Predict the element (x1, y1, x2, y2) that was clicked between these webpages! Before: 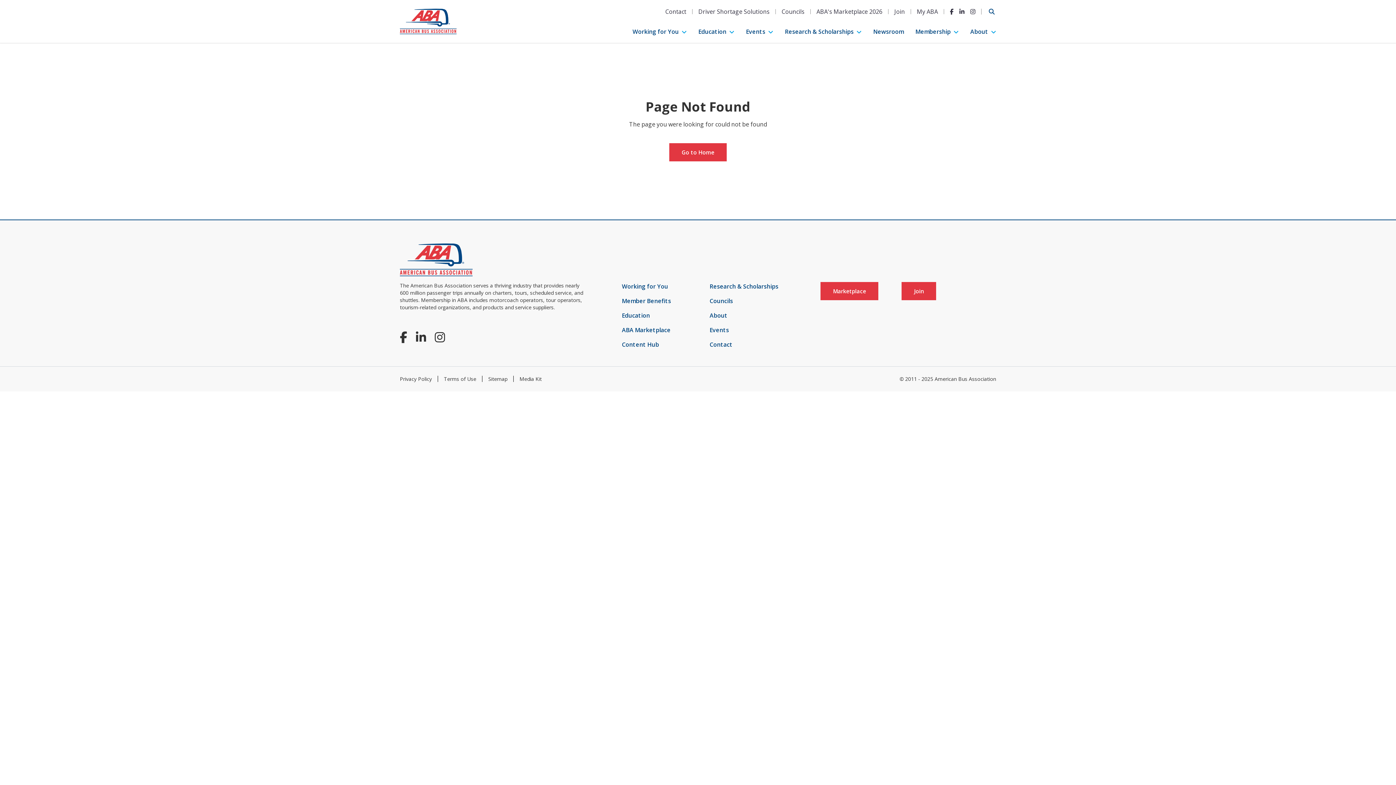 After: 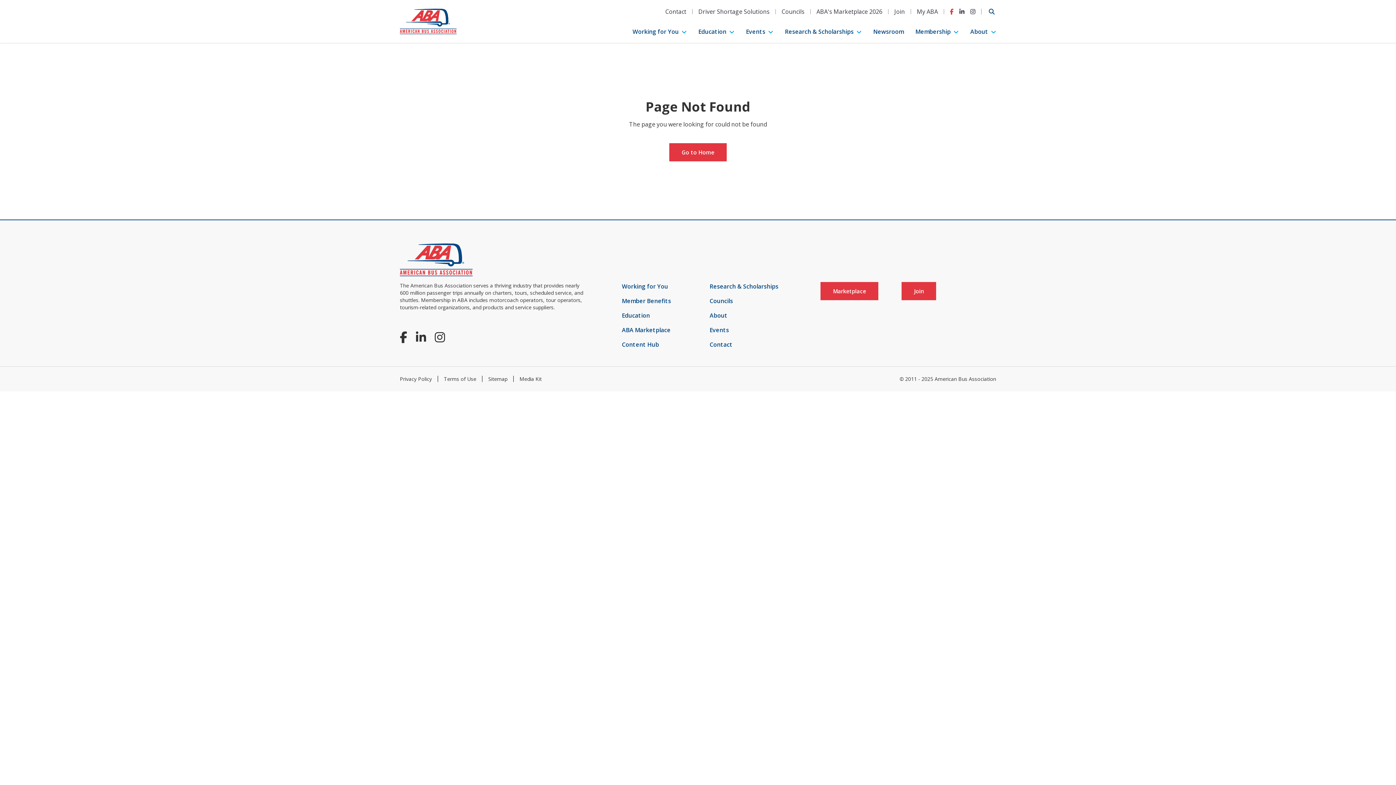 Action: bbox: (950, 7, 953, 15) label: Facebook